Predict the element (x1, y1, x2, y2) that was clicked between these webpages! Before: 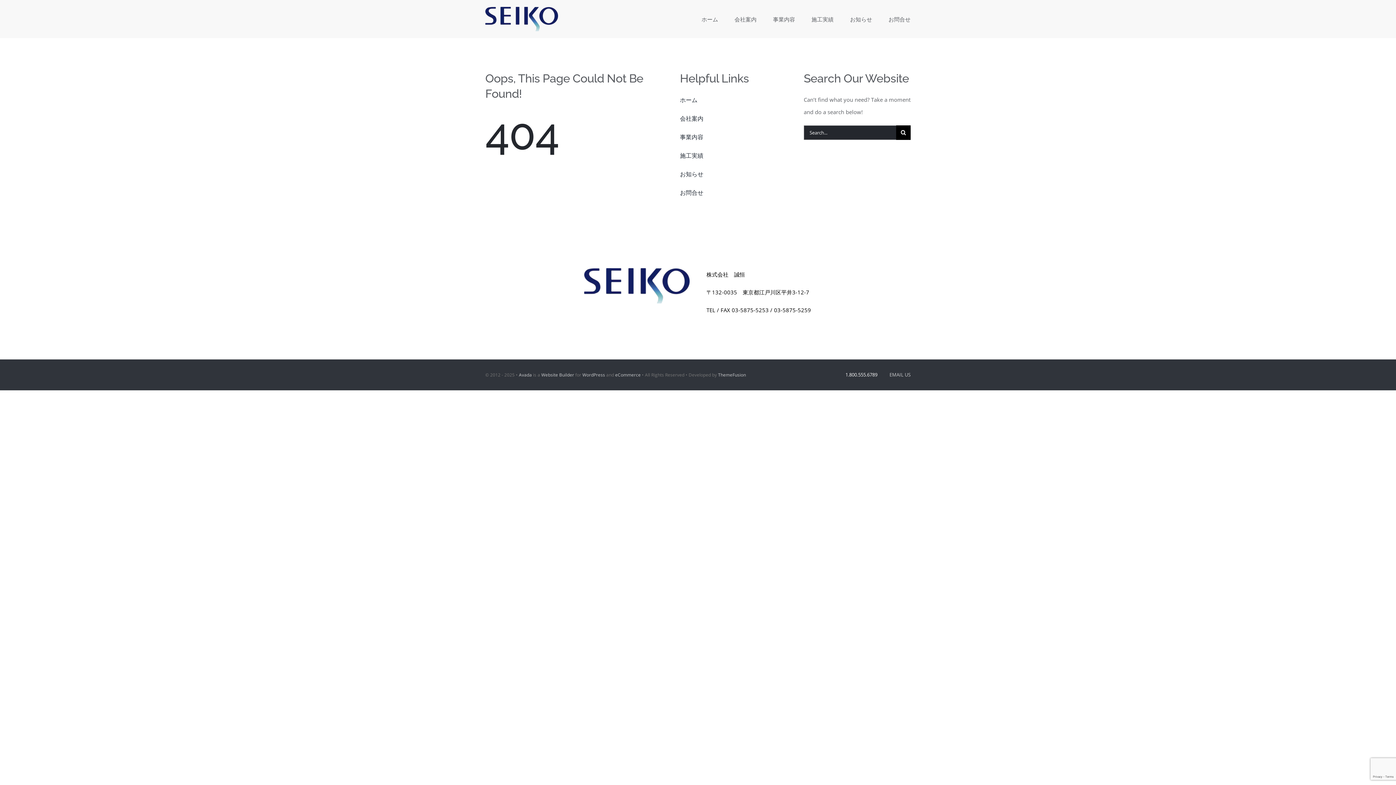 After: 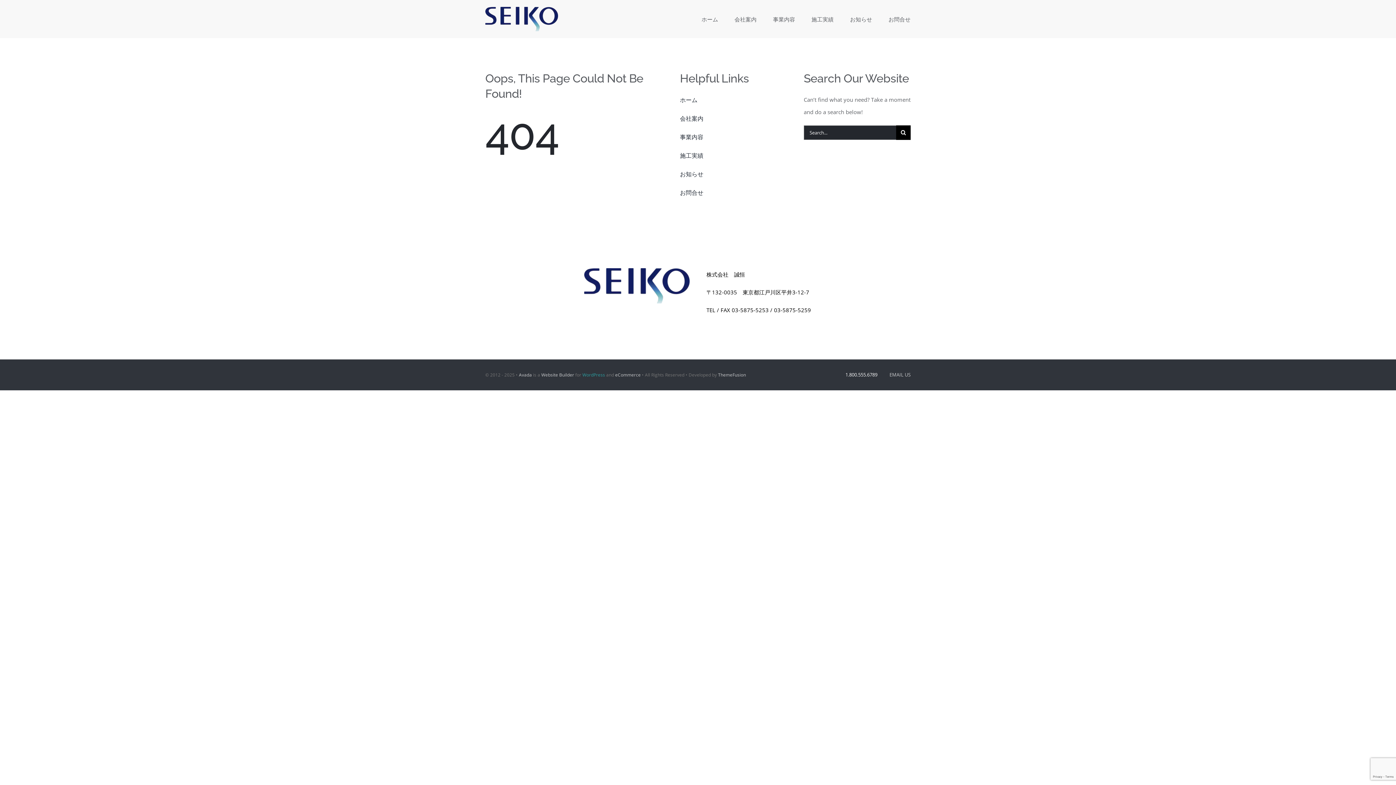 Action: bbox: (582, 372, 605, 378) label: WordPress